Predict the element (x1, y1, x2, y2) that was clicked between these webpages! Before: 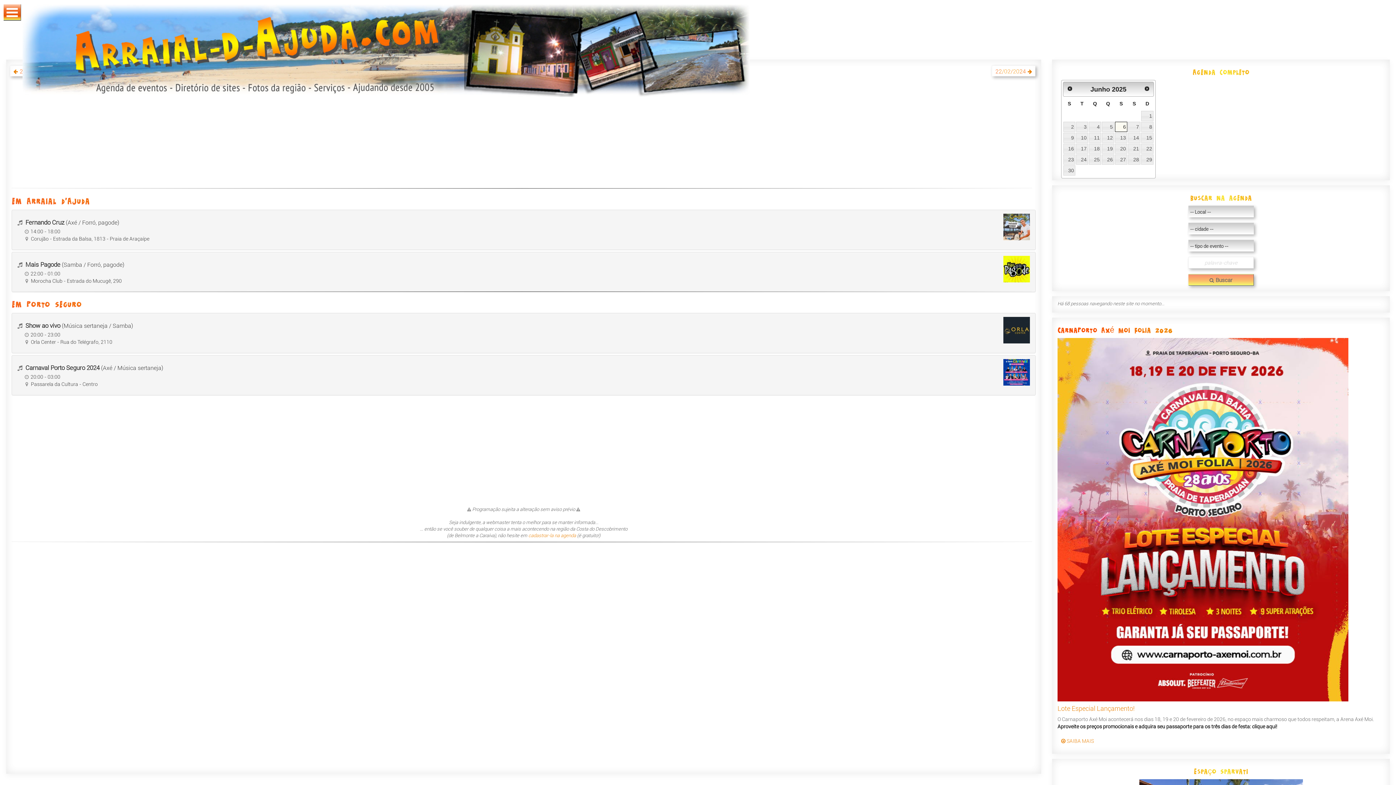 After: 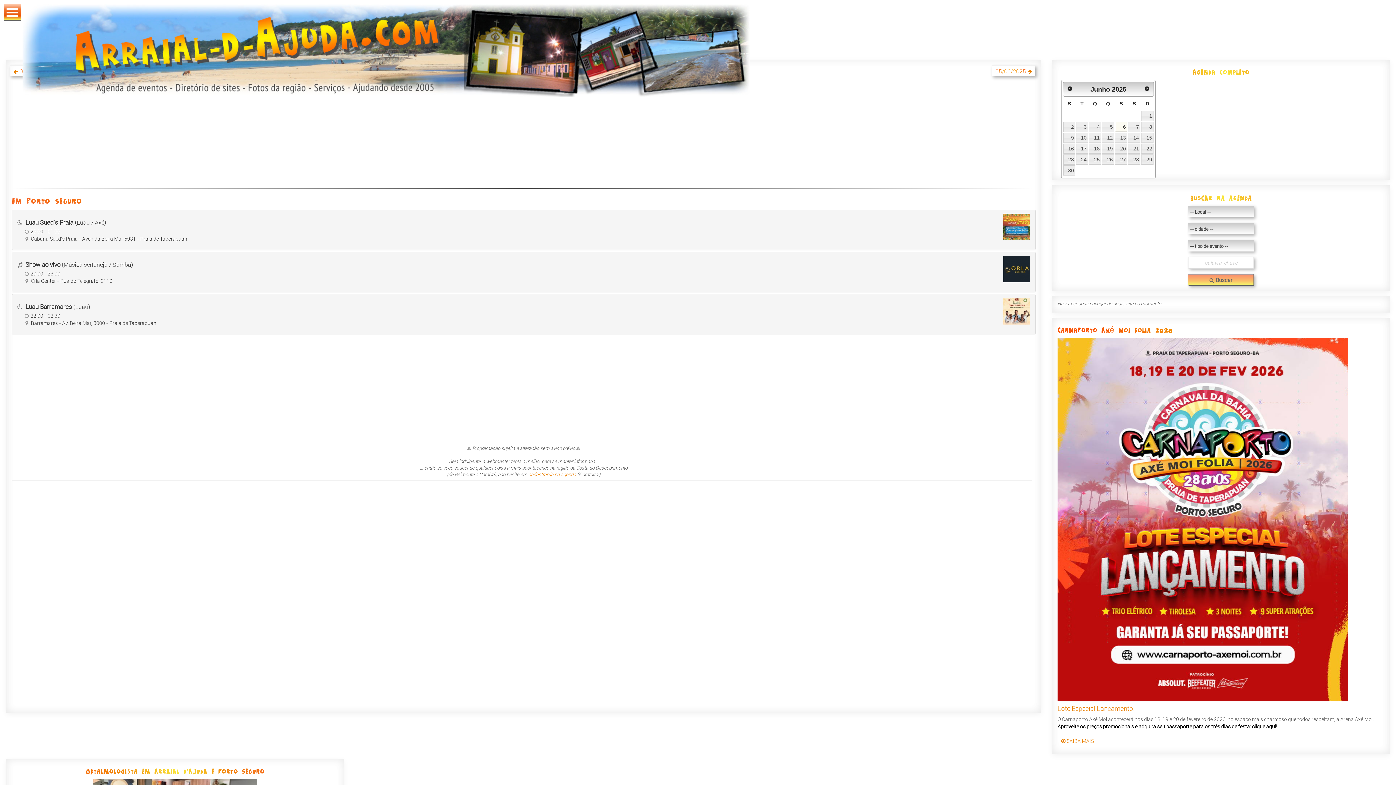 Action: label: 4 bbox: (1089, 121, 1101, 131)